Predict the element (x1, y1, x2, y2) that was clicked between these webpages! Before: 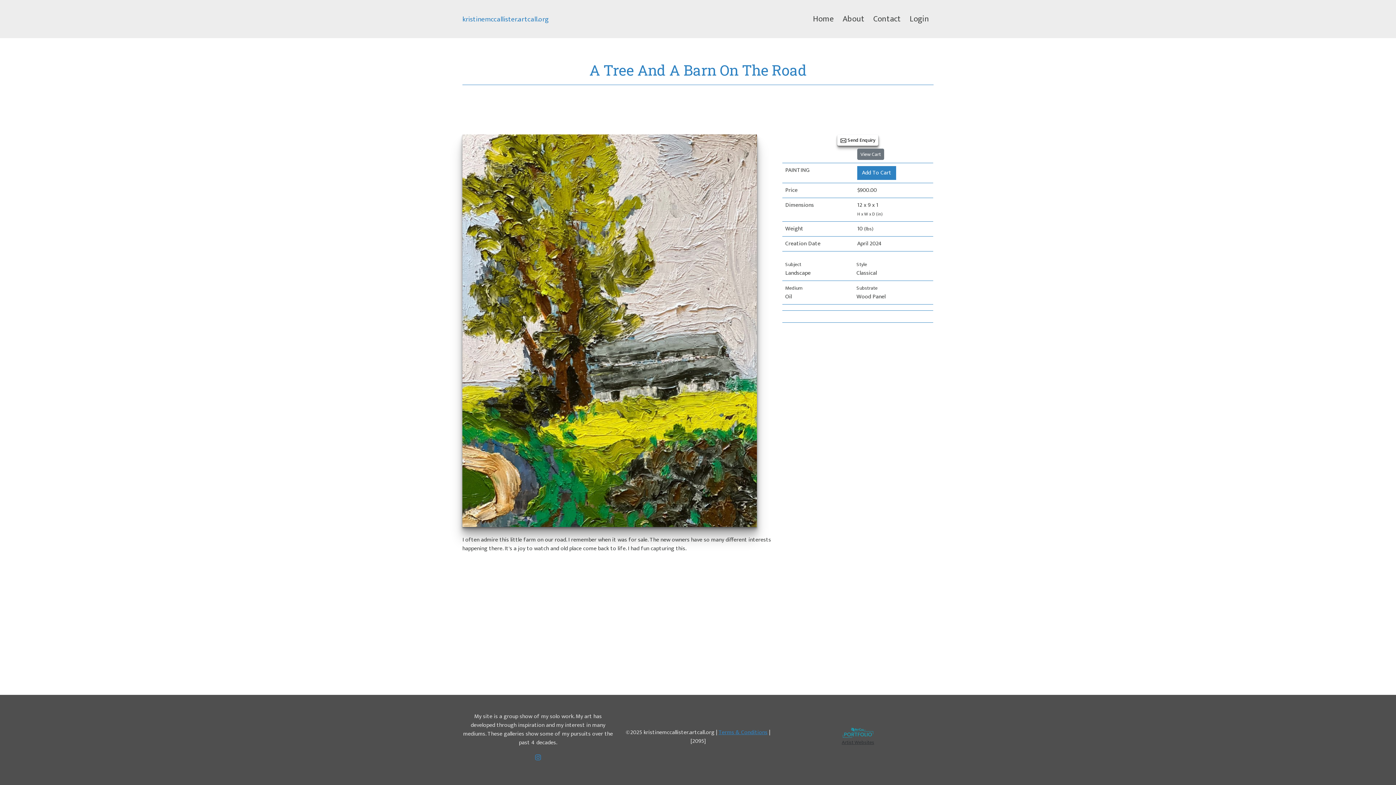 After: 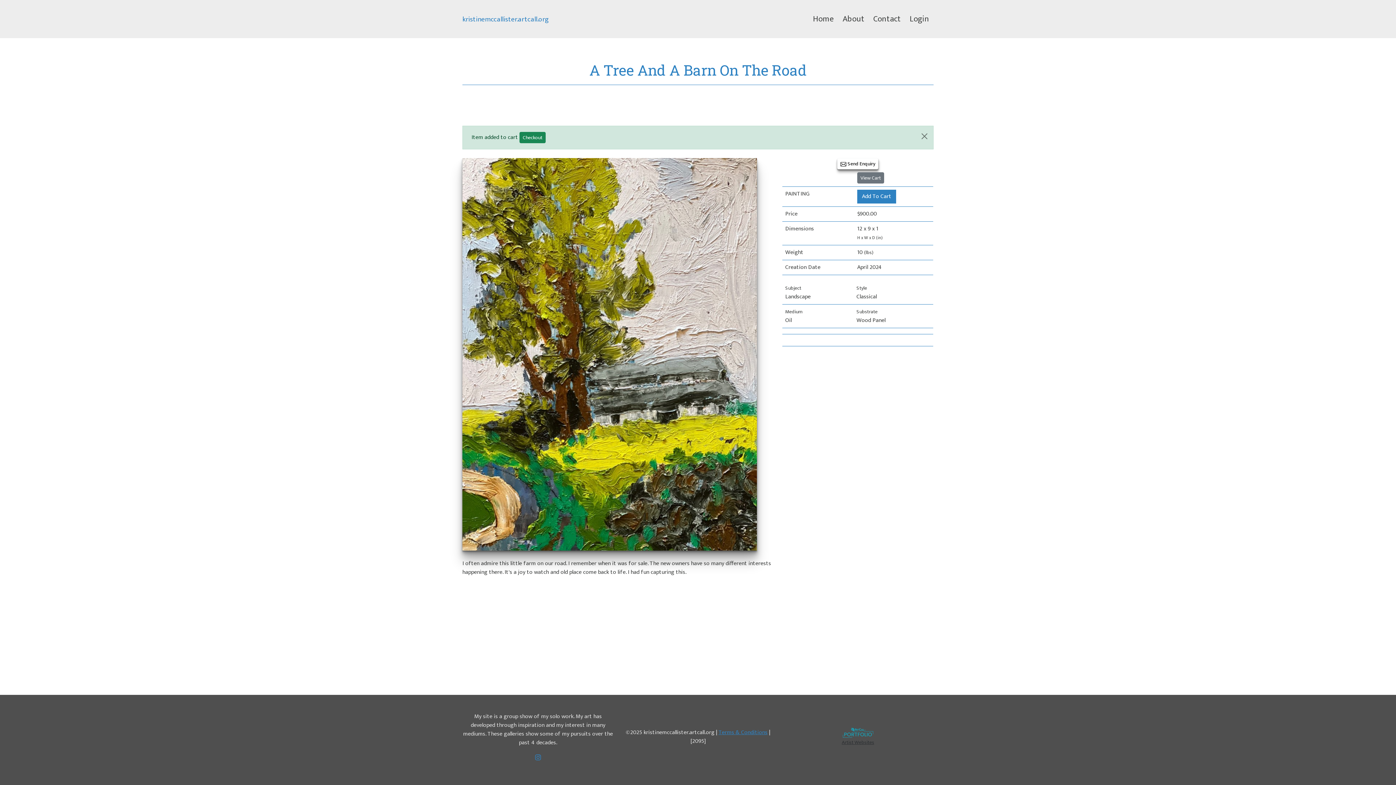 Action: label: Add To Cart bbox: (857, 166, 896, 180)